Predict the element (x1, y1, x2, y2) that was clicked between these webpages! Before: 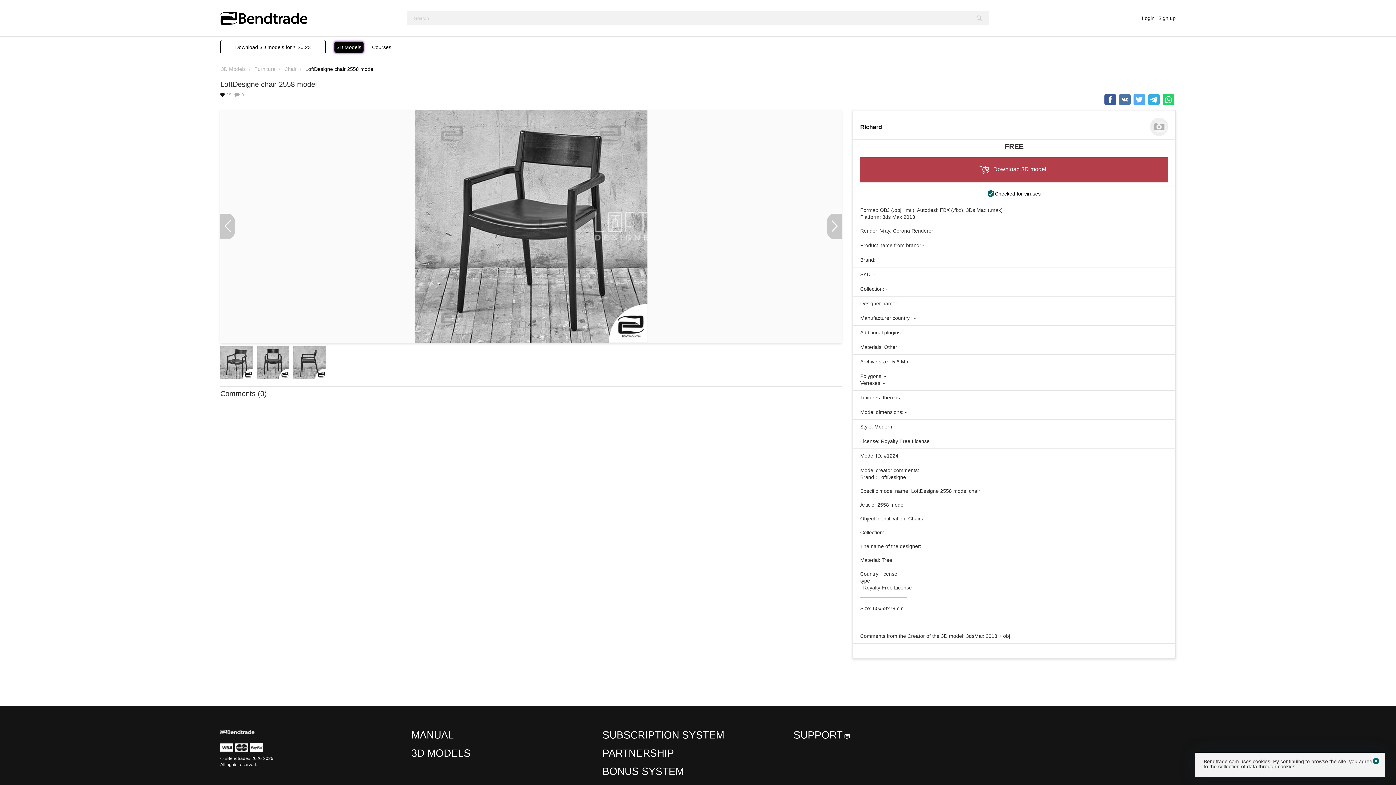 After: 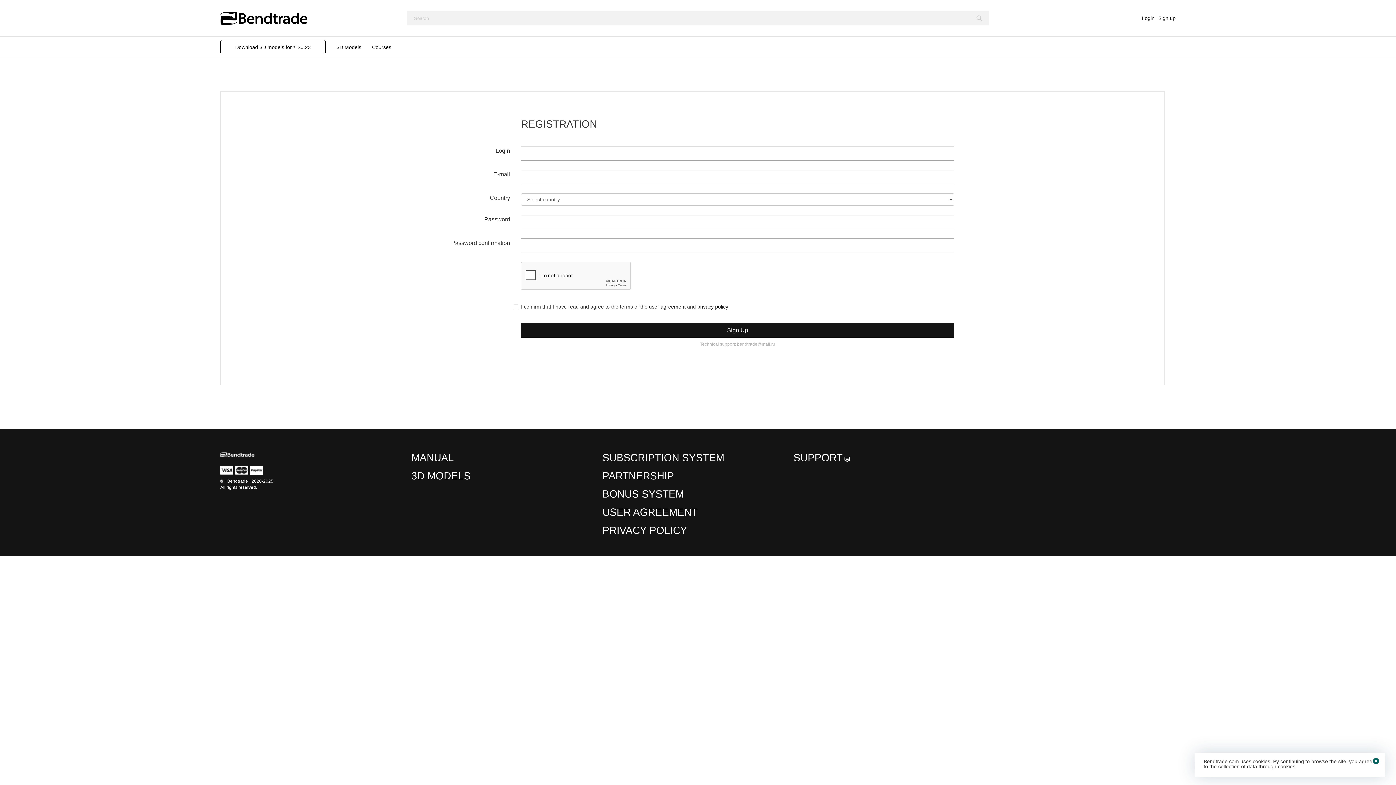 Action: label: Sign up bbox: (1158, 14, 1176, 21)